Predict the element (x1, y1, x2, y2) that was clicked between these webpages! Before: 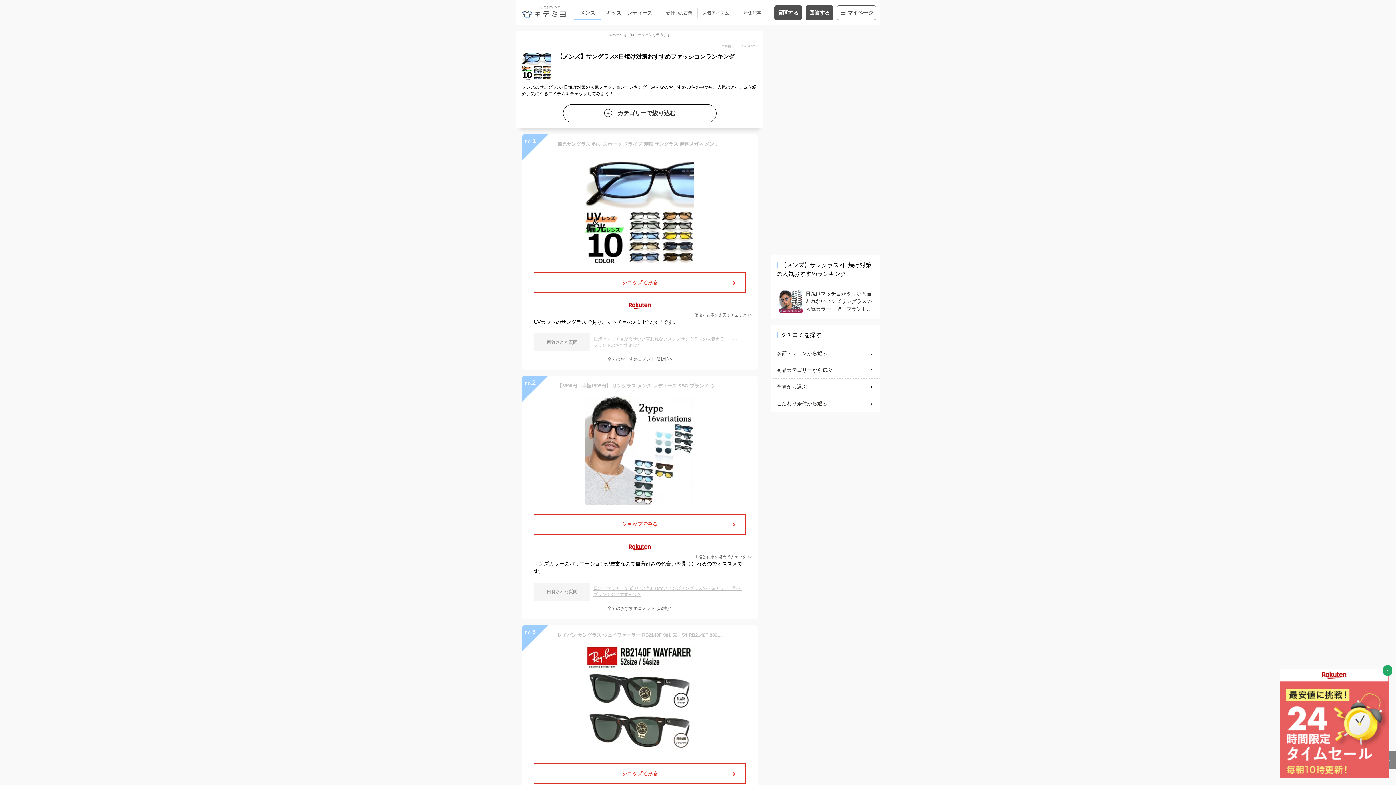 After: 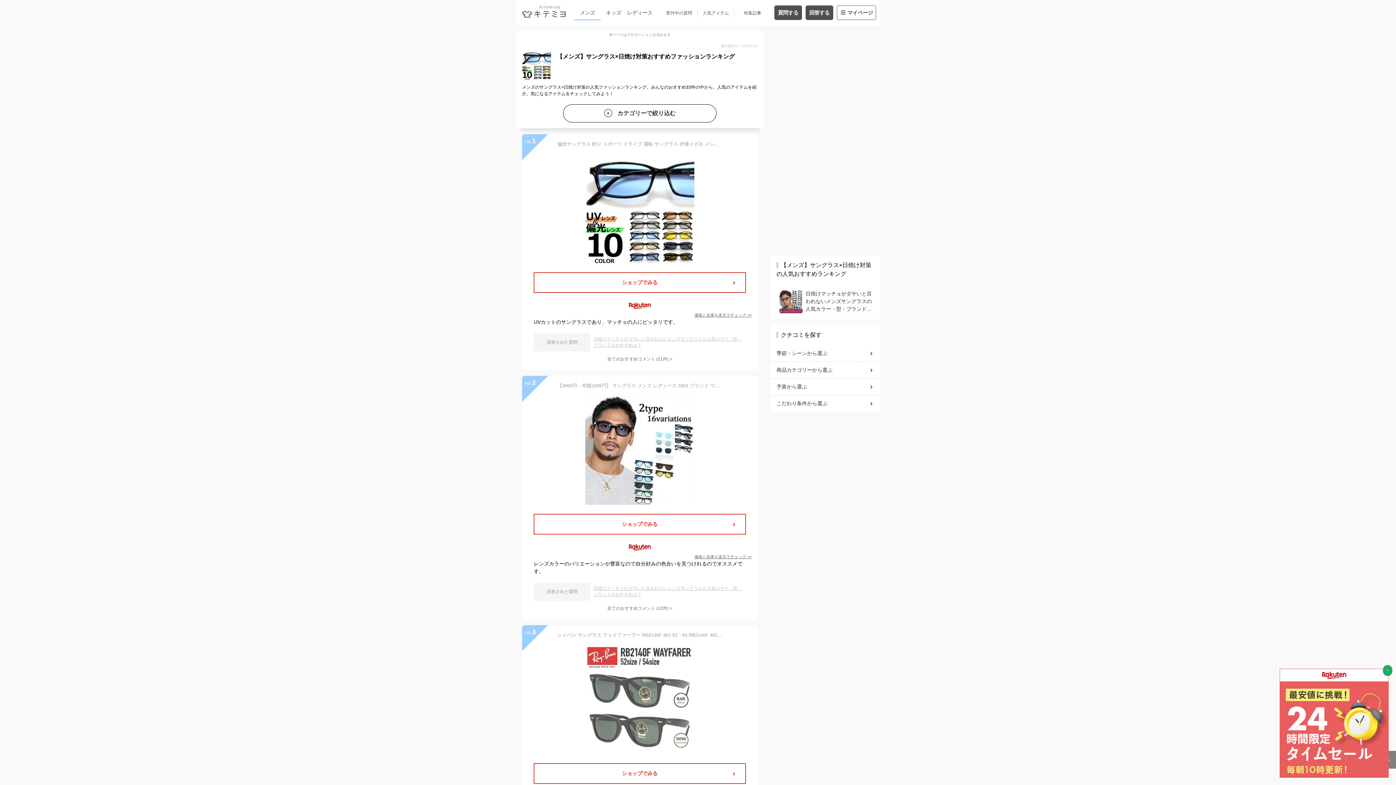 Action: label: レイバン サングラス ウェイファーラー RB2140F 901 52・54 RB2140F 902 52・54 アジアンフィット ウェリントン型 メンズ レディース ドライブ 運転 アウトドア 紫外線カット WAYFARER RayBan Ray-Ban おしゃれ ファッションサングラス ブランドサングラス【海外正規品】 bbox: (522, 625, 757, 754)